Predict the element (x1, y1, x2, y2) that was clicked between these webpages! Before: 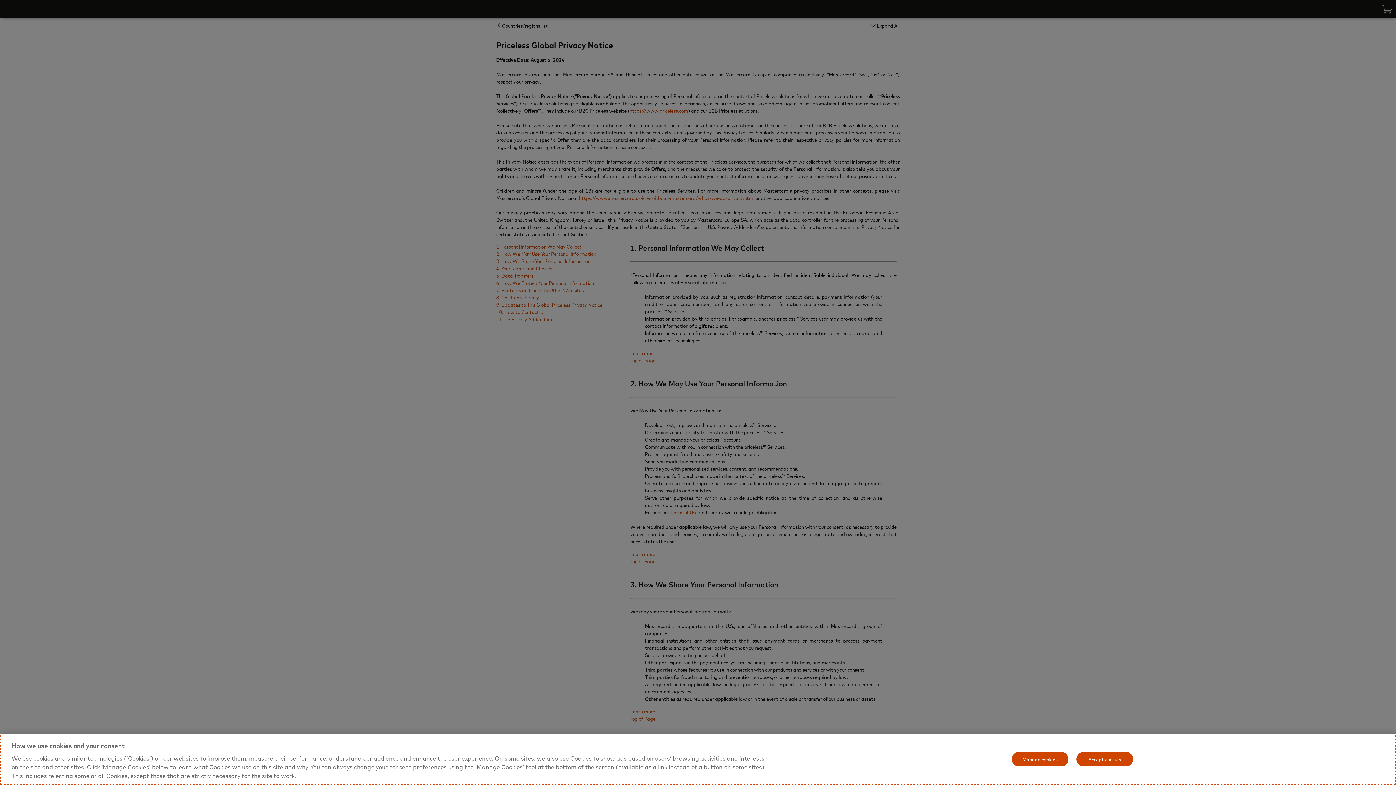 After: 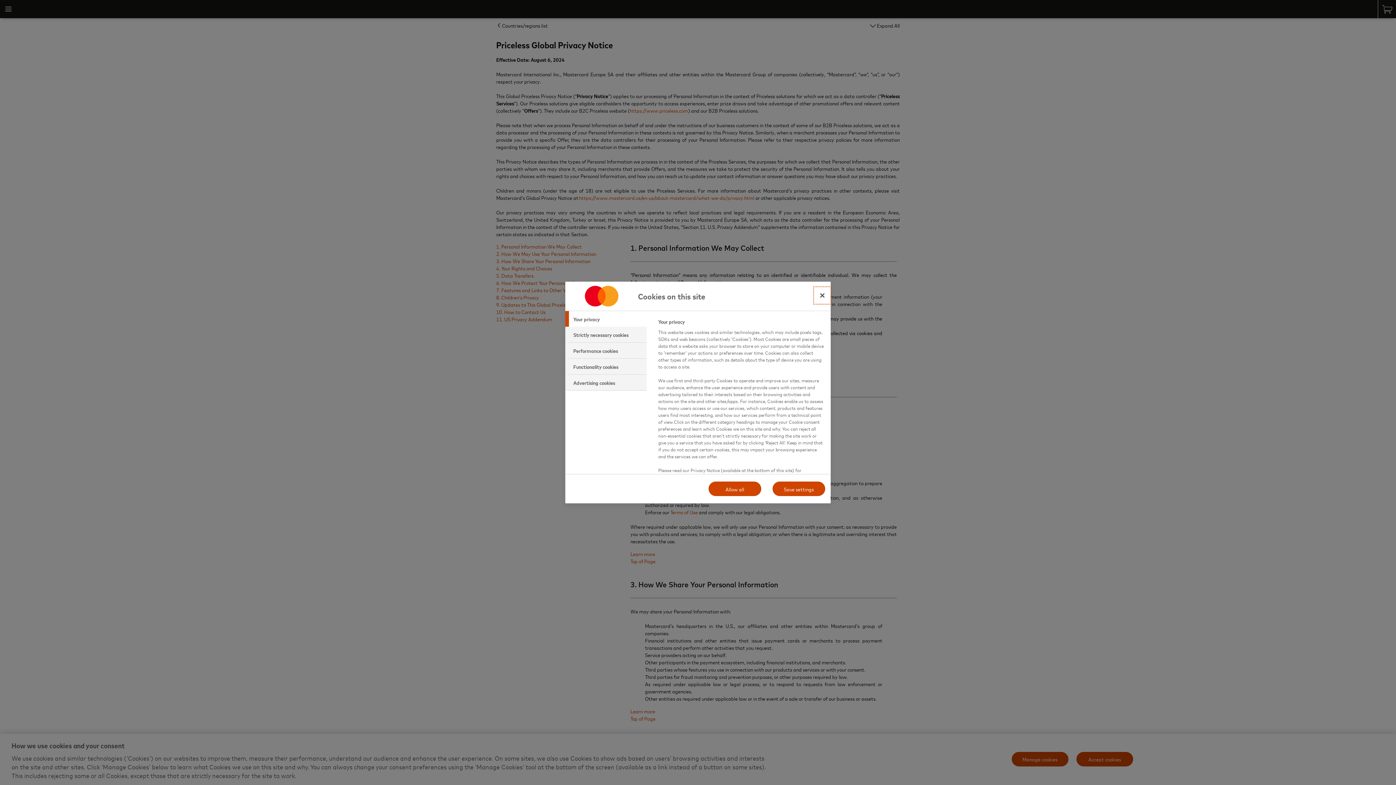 Action: label: Manage cookies bbox: (1011, 751, 1069, 767)